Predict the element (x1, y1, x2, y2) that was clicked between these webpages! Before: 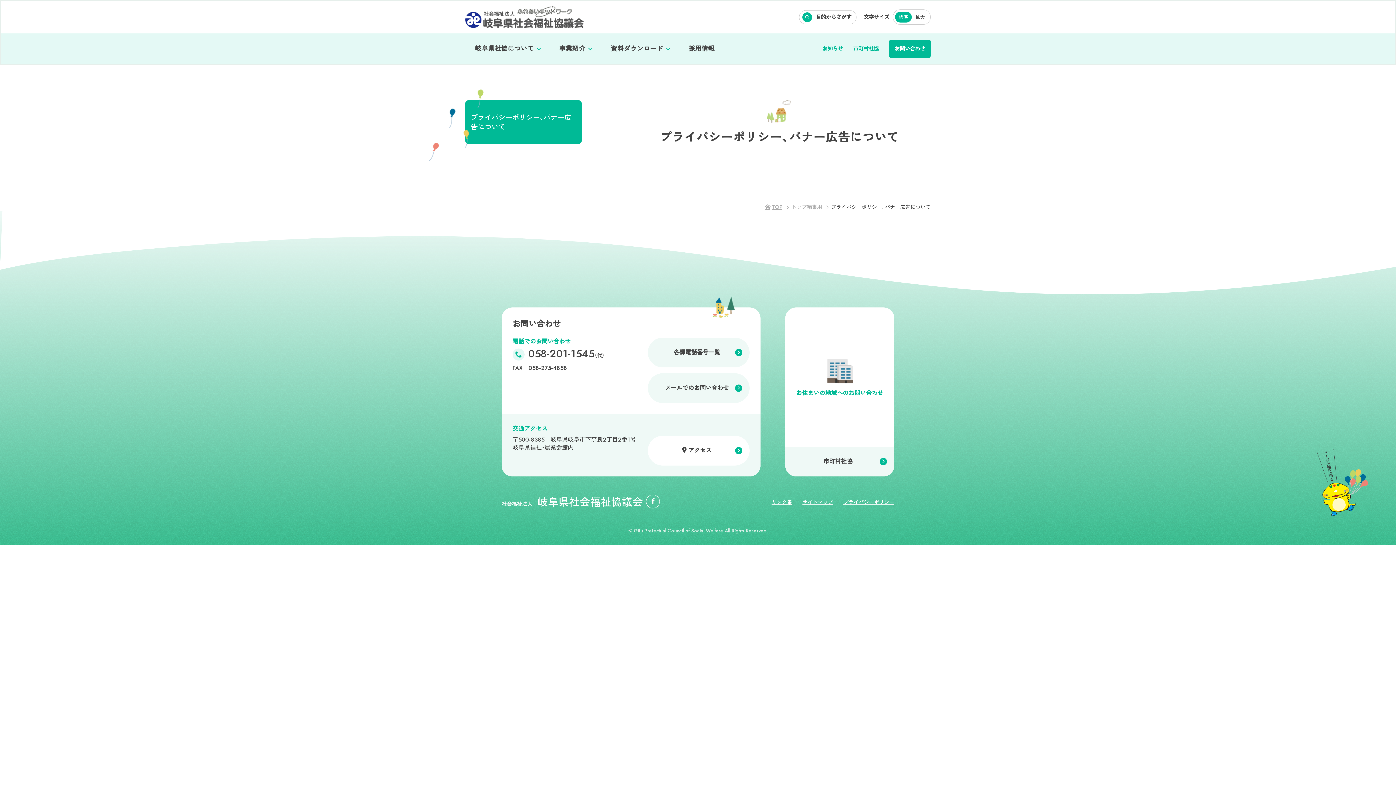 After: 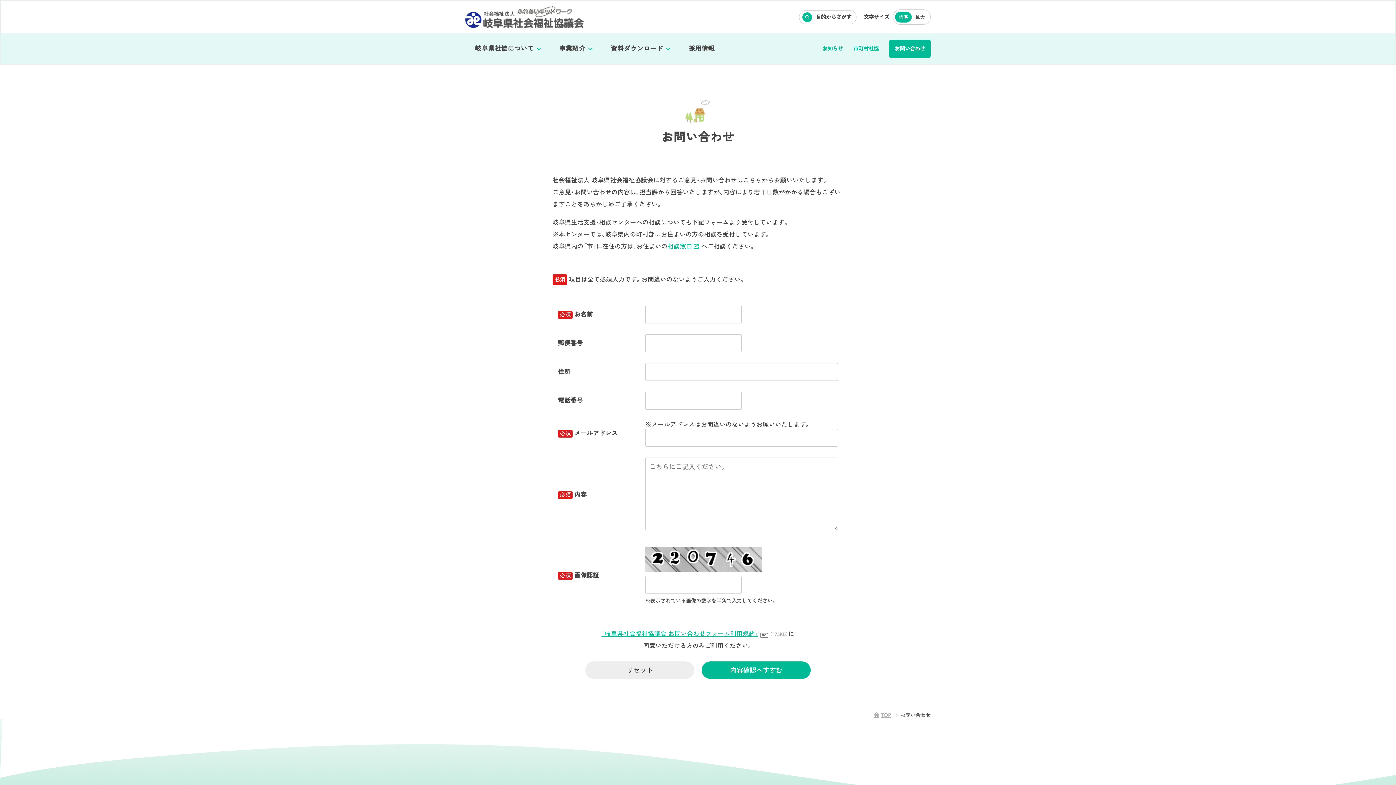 Action: label: メールでのお問い合わせ bbox: (648, 373, 749, 403)